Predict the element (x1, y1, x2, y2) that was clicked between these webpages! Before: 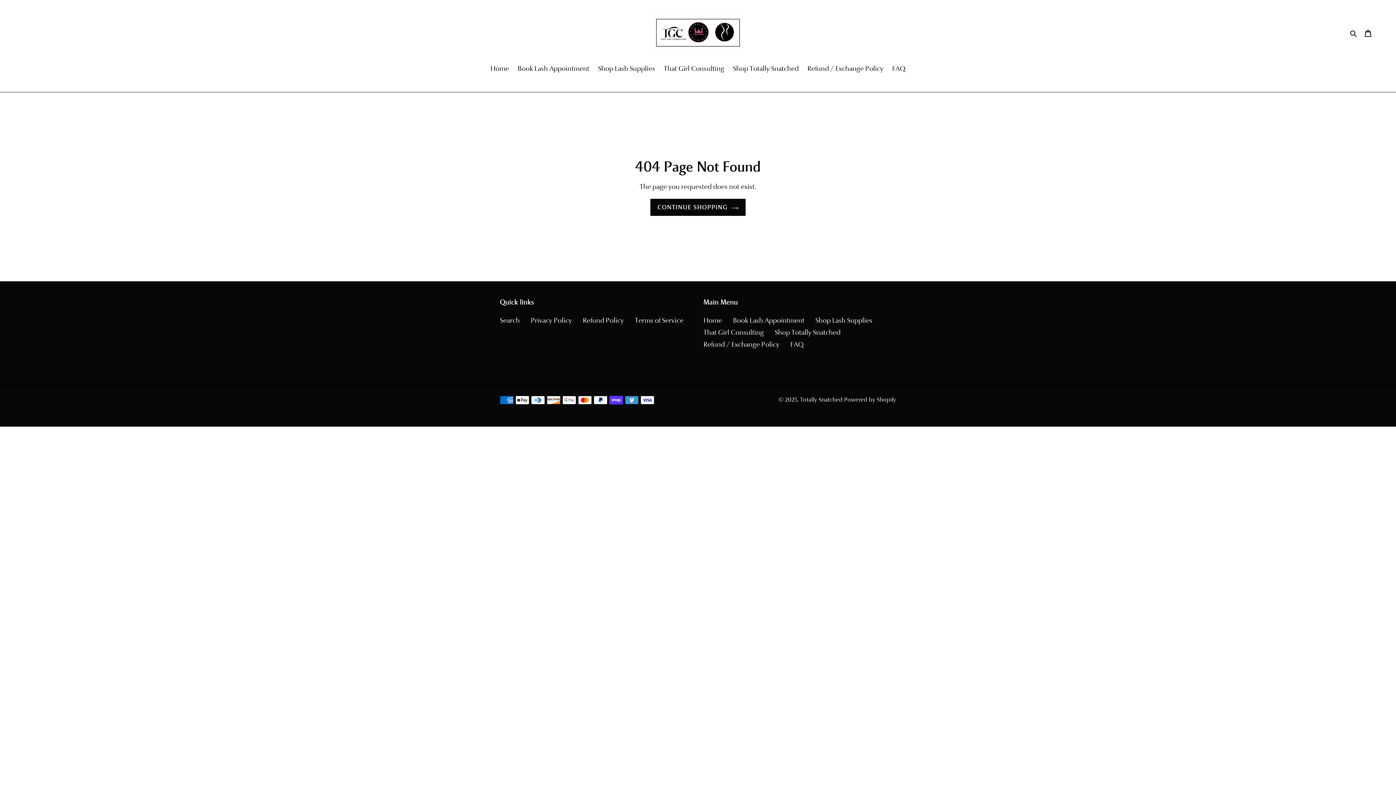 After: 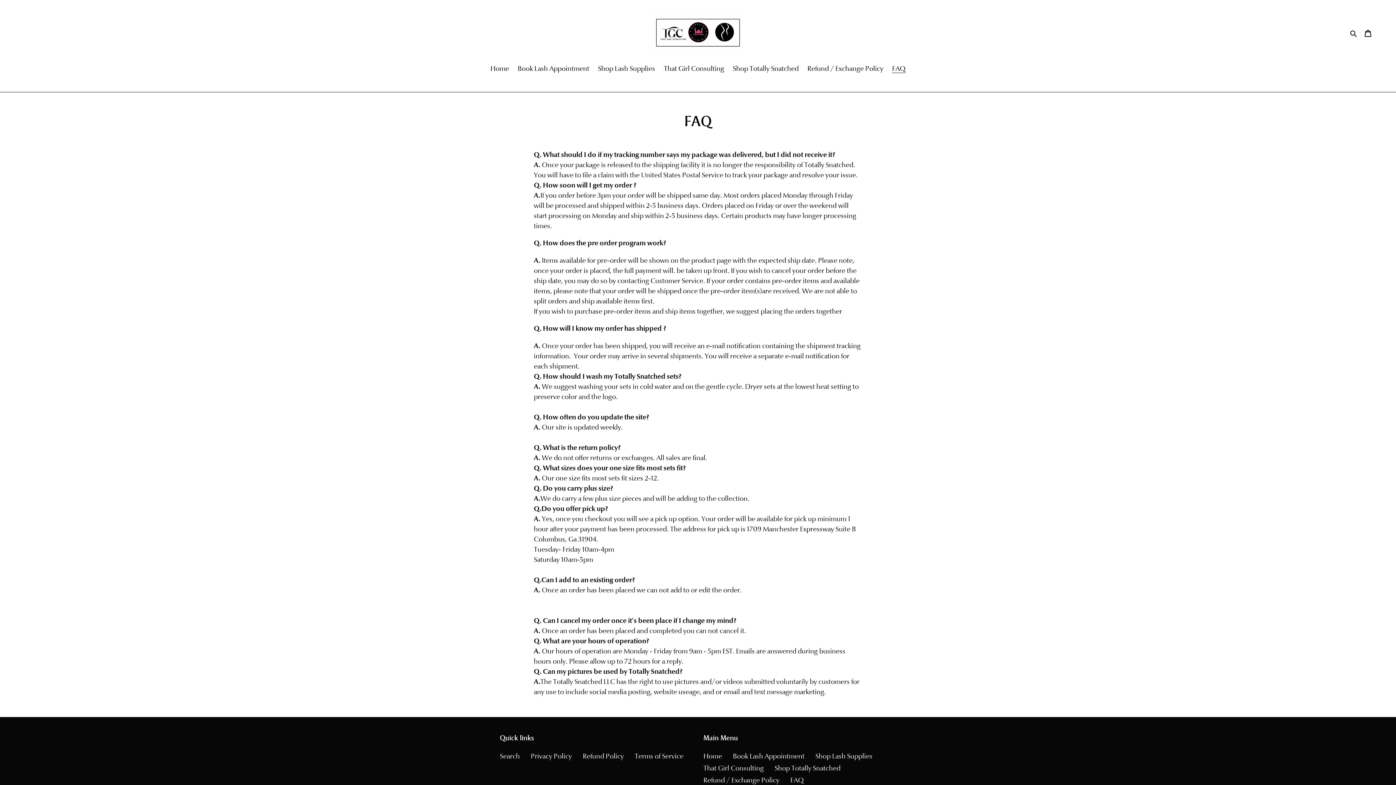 Action: bbox: (888, 63, 909, 74) label: FAQ